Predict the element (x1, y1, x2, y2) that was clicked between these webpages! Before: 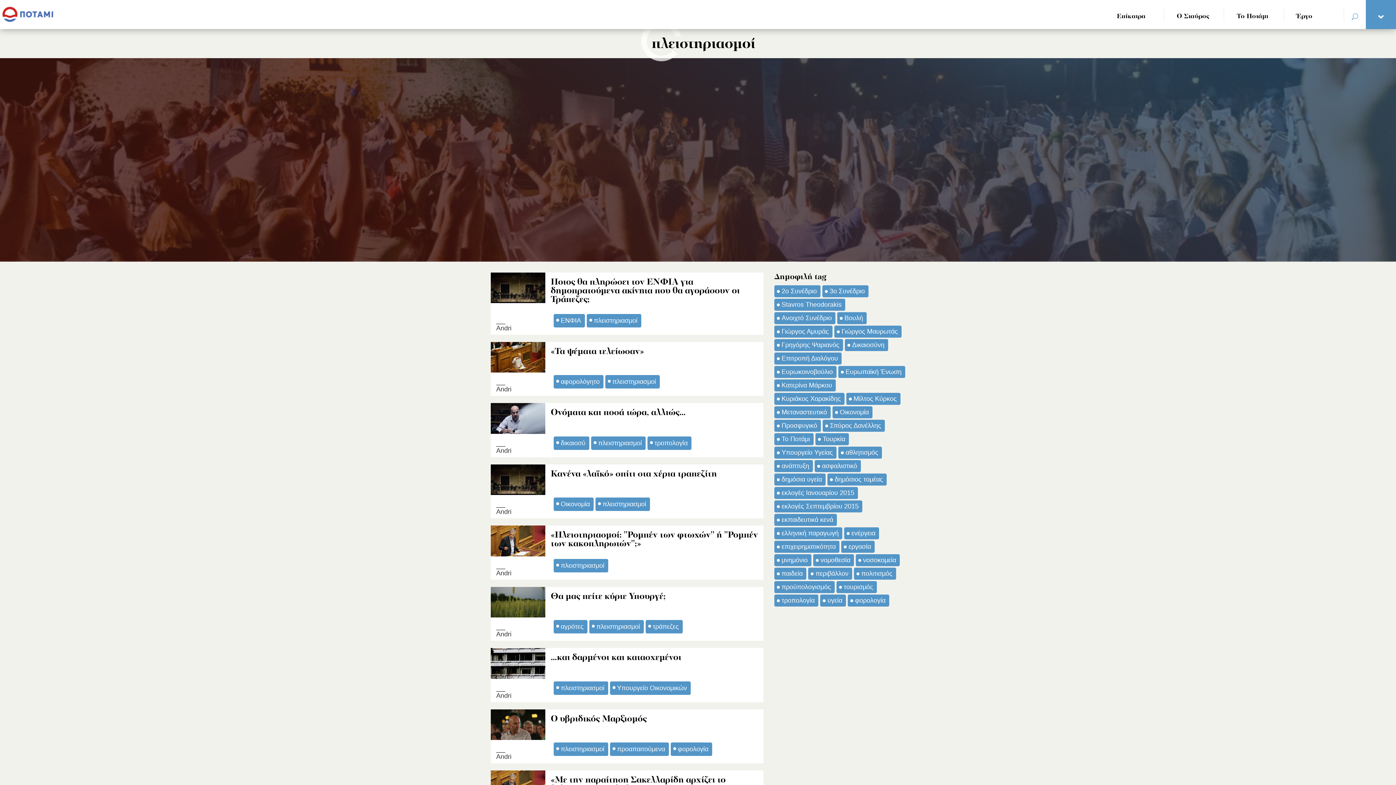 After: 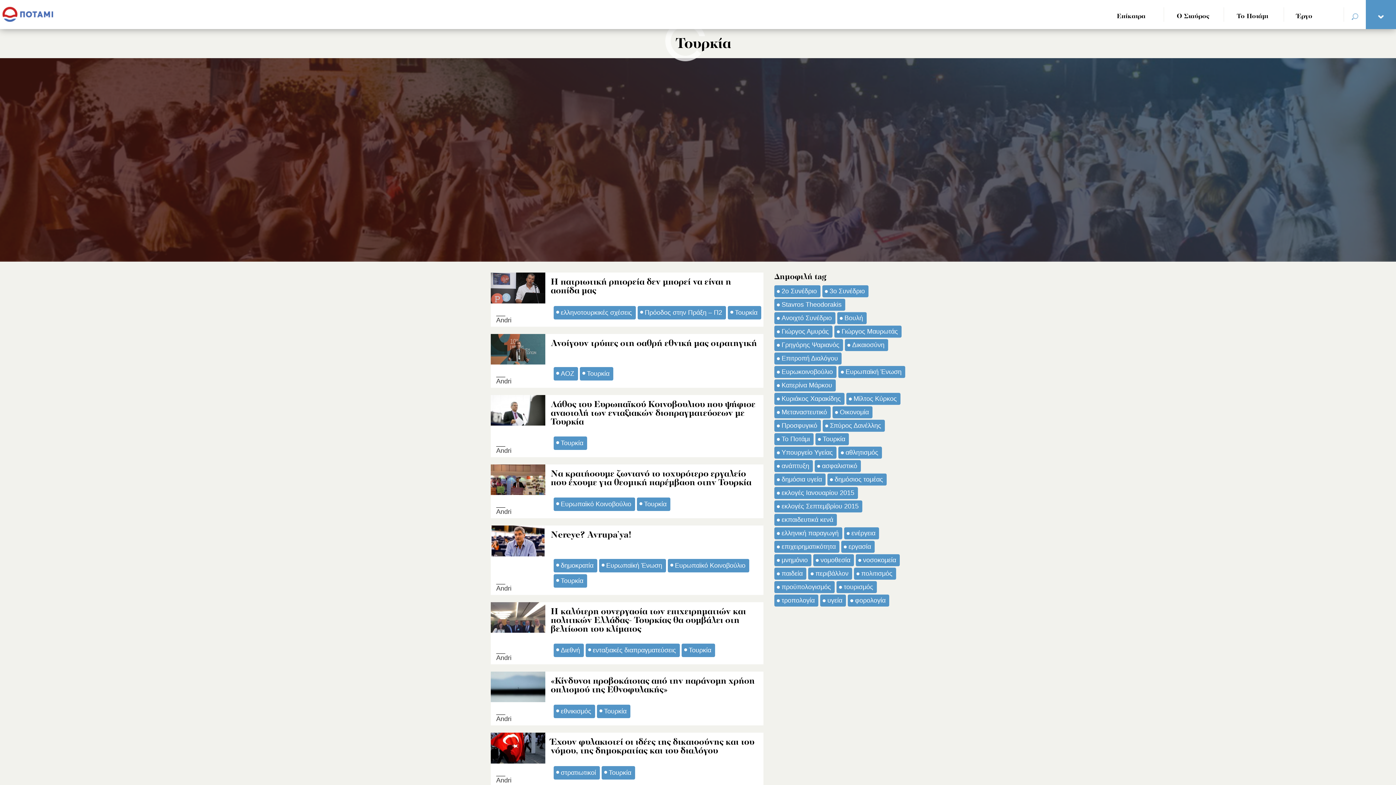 Action: bbox: (815, 433, 849, 445) label: Τουρκία (35 στοιχεία)